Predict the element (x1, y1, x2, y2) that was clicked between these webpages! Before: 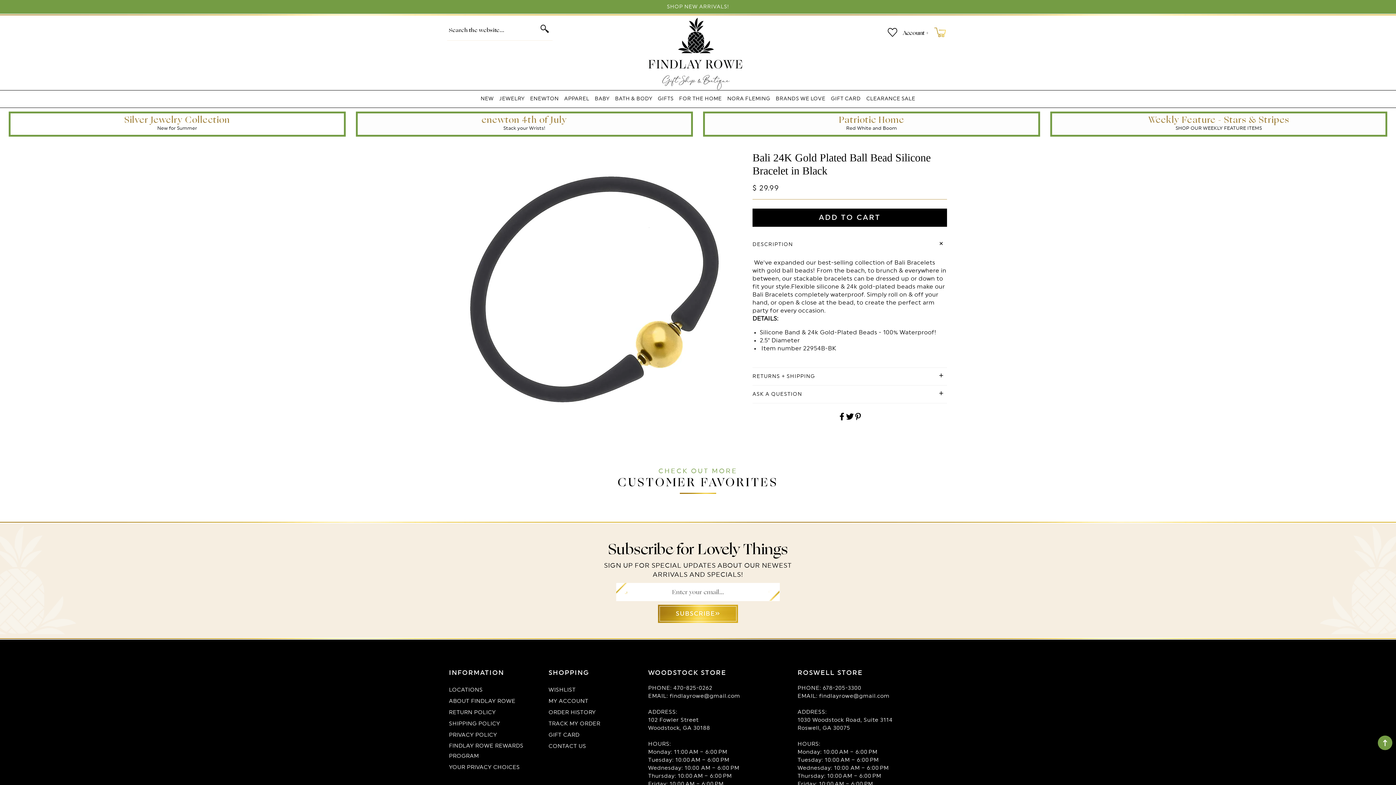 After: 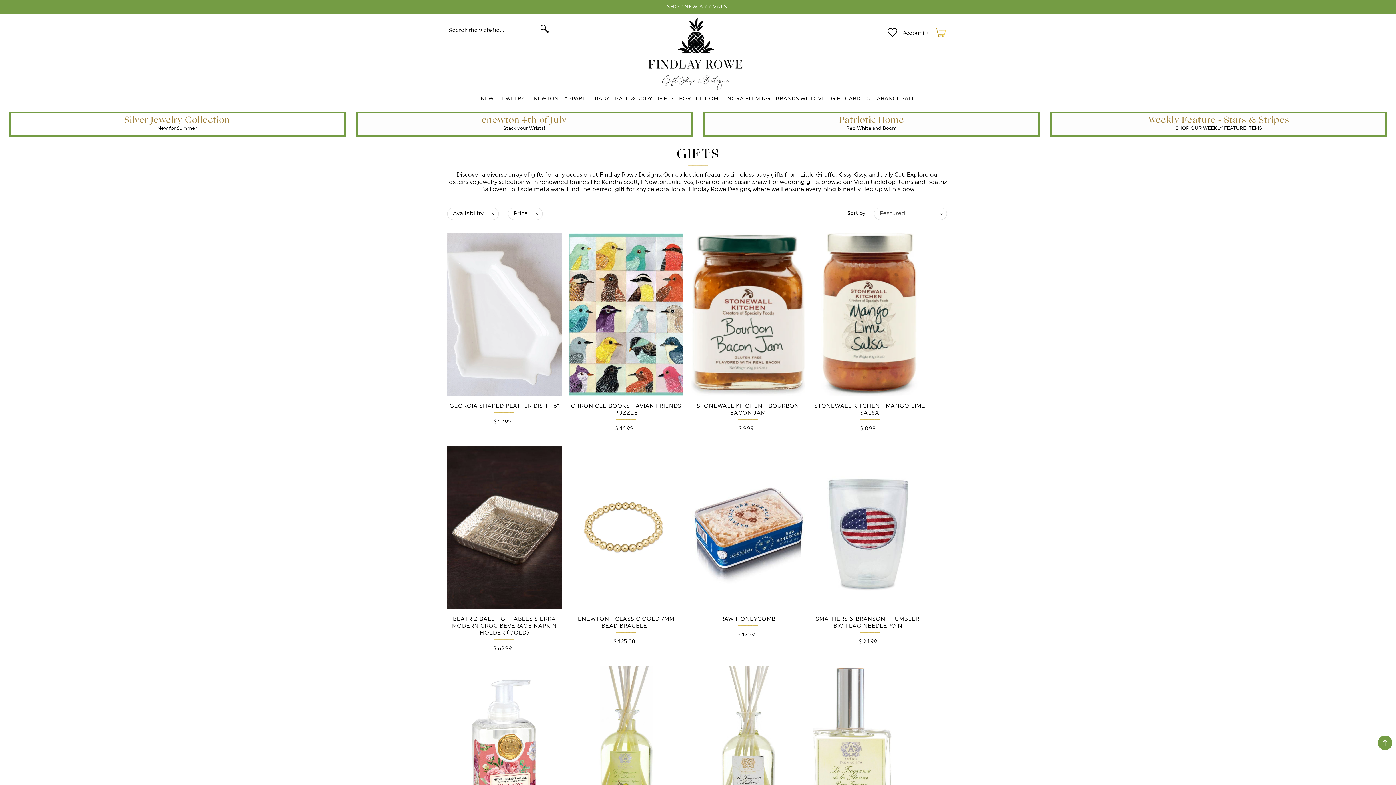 Action: bbox: (658, 95, 673, 102) label: GIFTS